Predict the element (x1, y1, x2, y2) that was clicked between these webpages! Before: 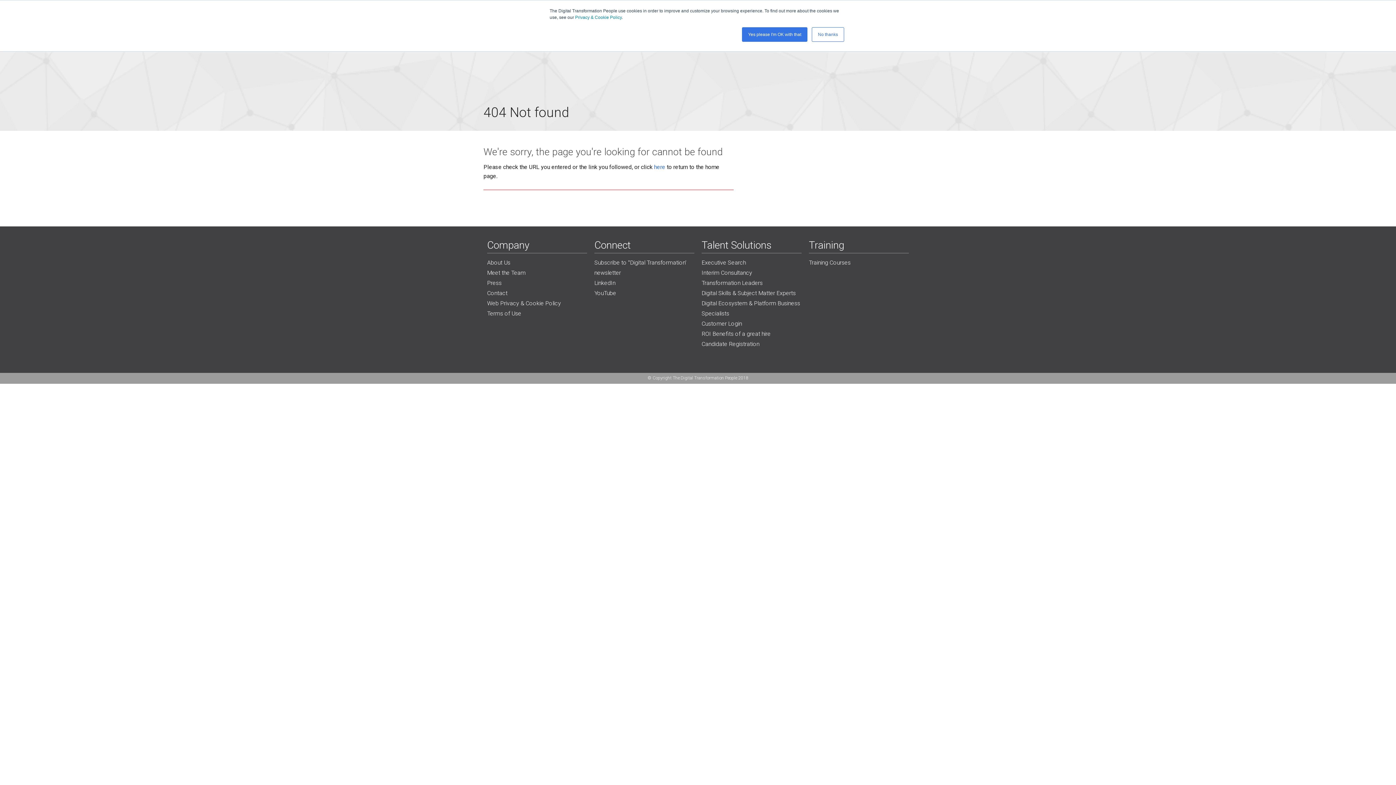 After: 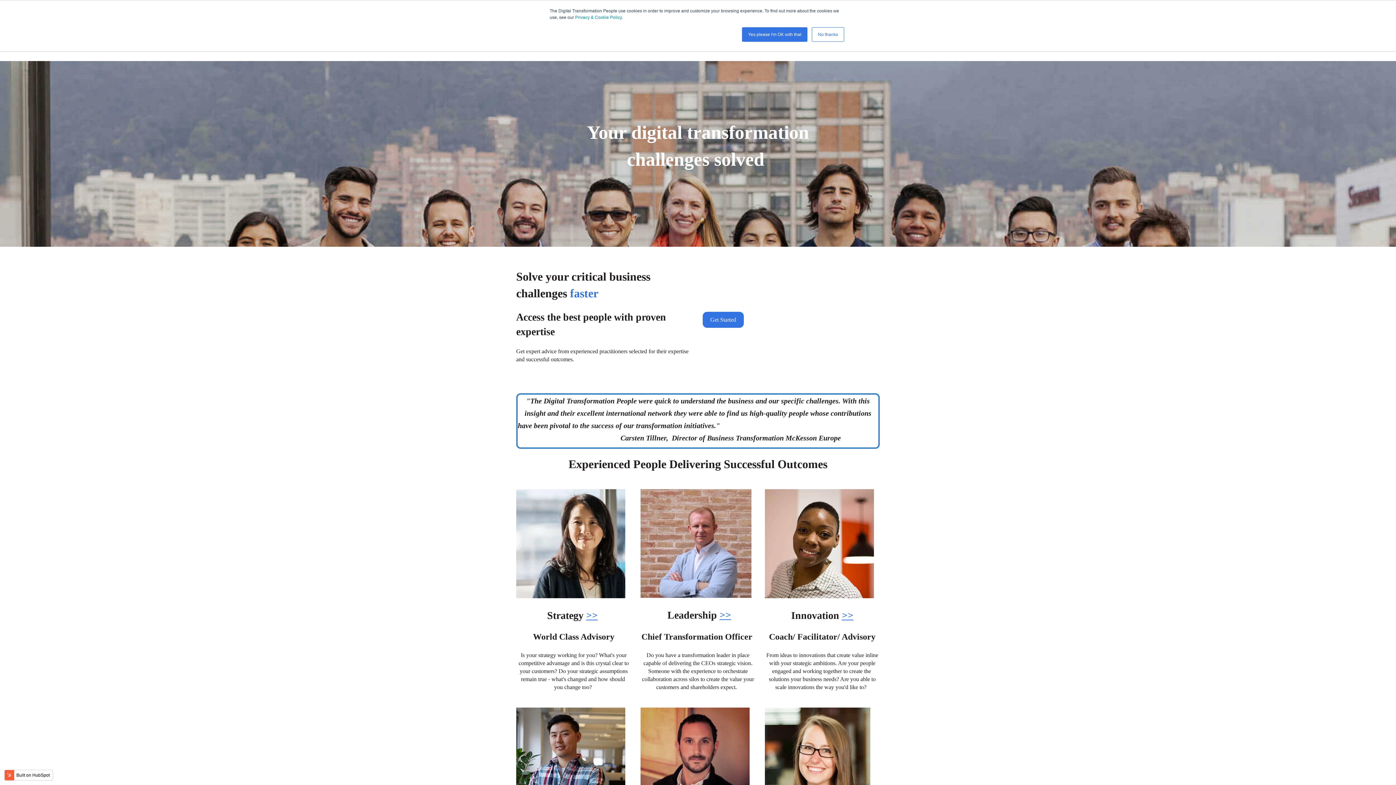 Action: label: here bbox: (654, 163, 665, 170)